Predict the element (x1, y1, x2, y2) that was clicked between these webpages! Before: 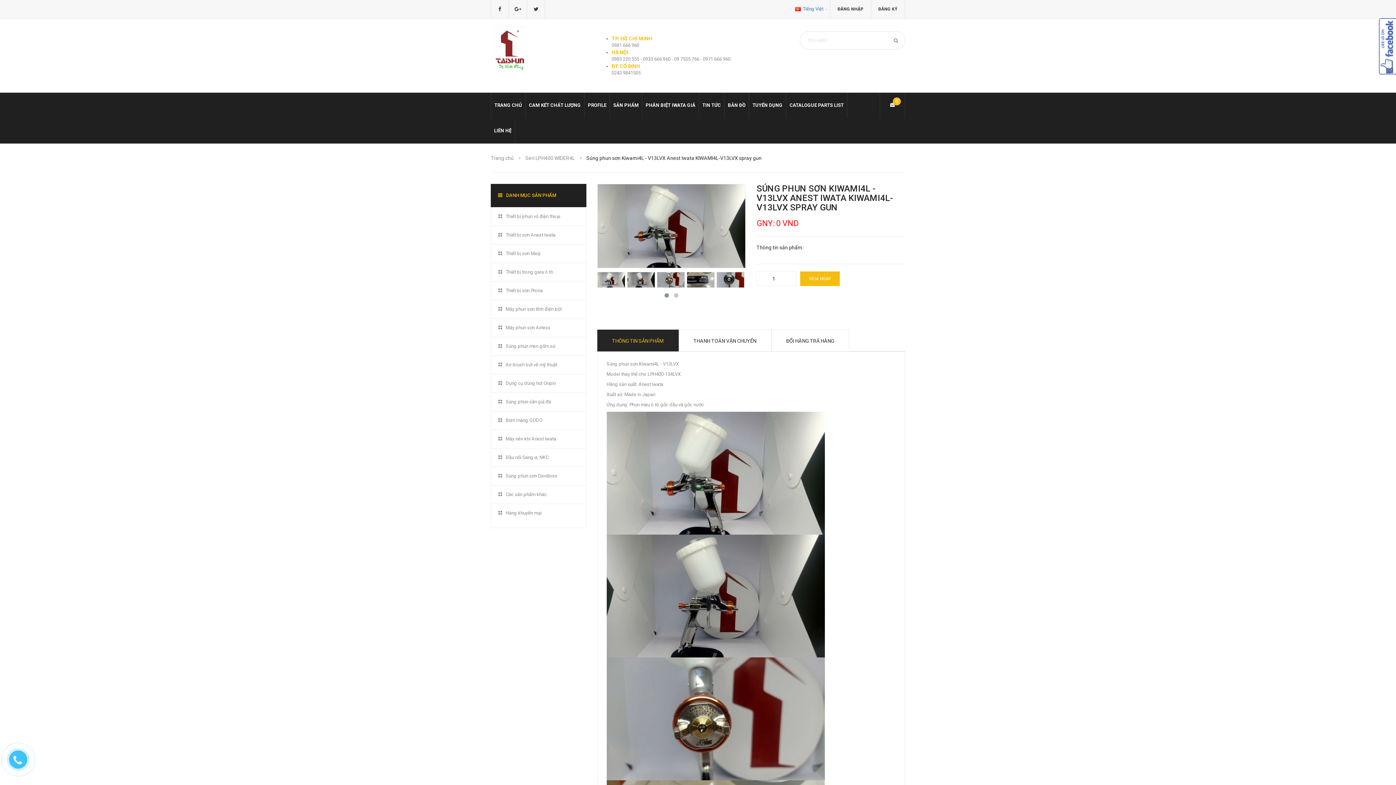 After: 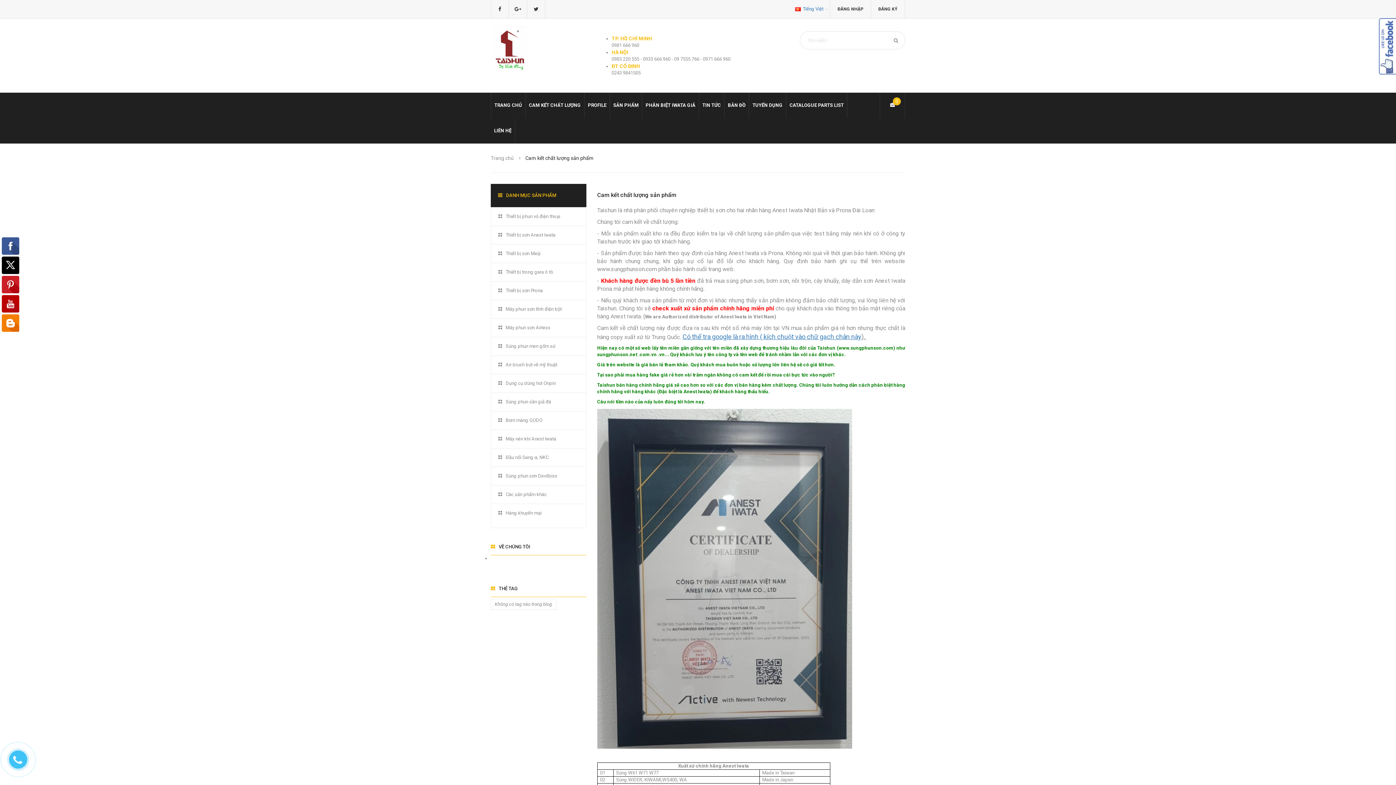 Action: label: CAM KẾT CHẤT LƯỢNG bbox: (525, 92, 584, 118)